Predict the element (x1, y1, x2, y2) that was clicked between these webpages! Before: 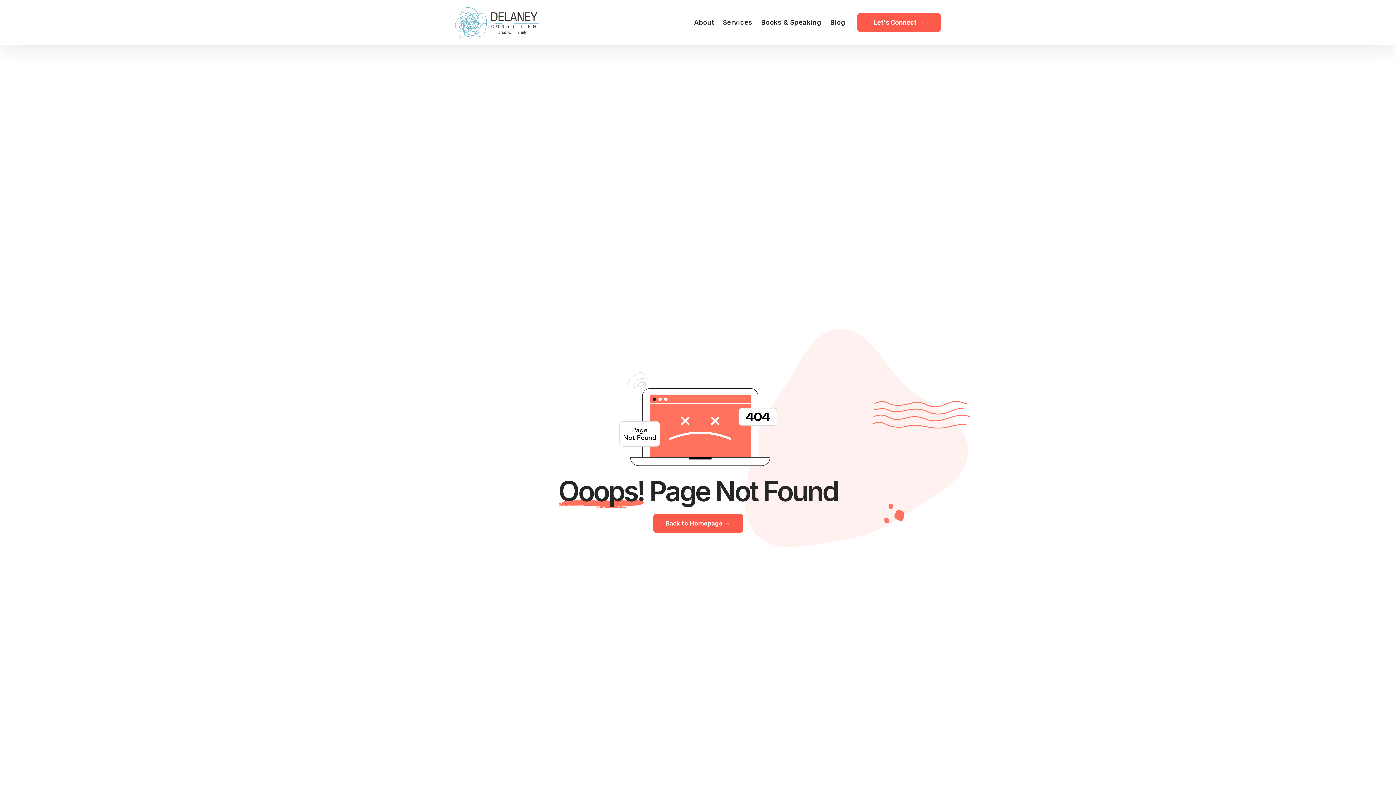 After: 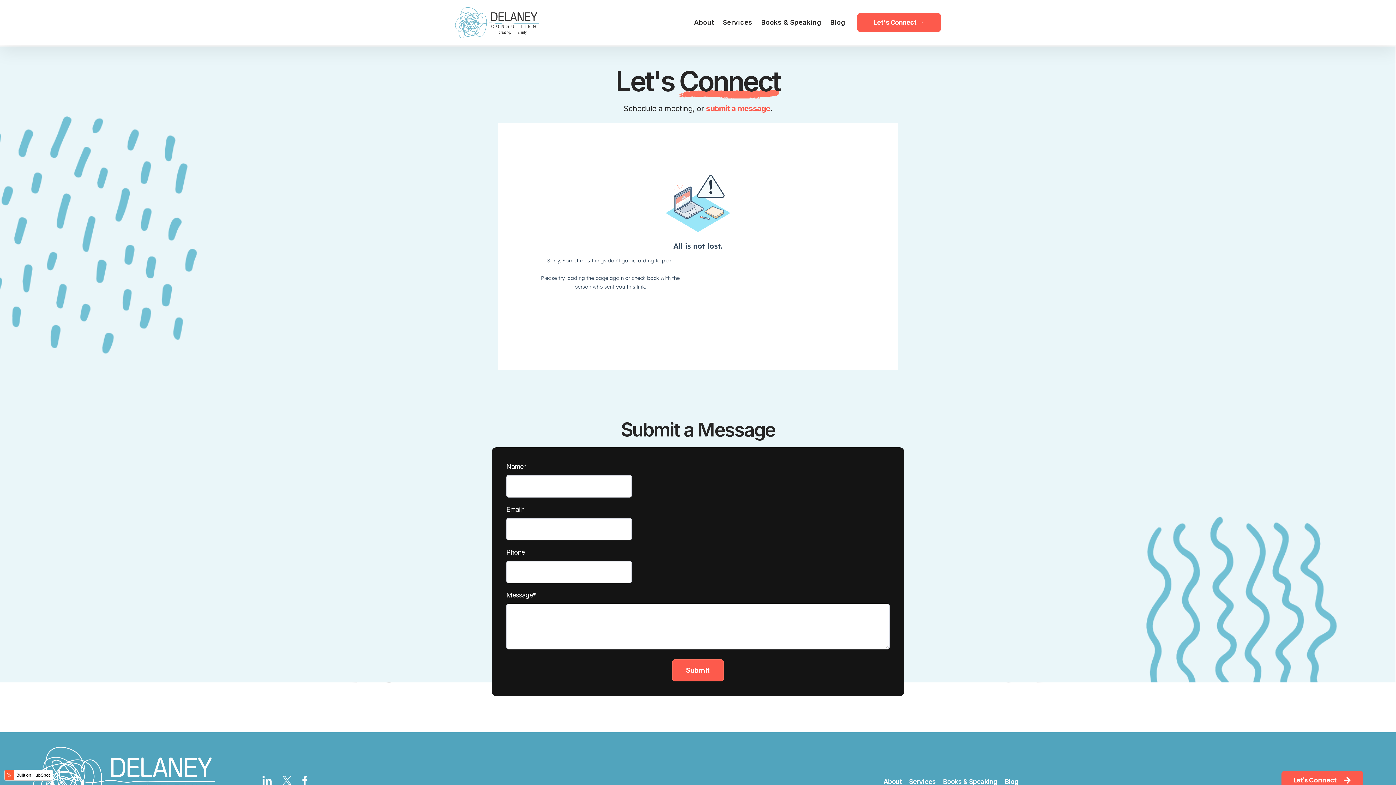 Action: label: Let's Connect → bbox: (869, 16, 928, 28)